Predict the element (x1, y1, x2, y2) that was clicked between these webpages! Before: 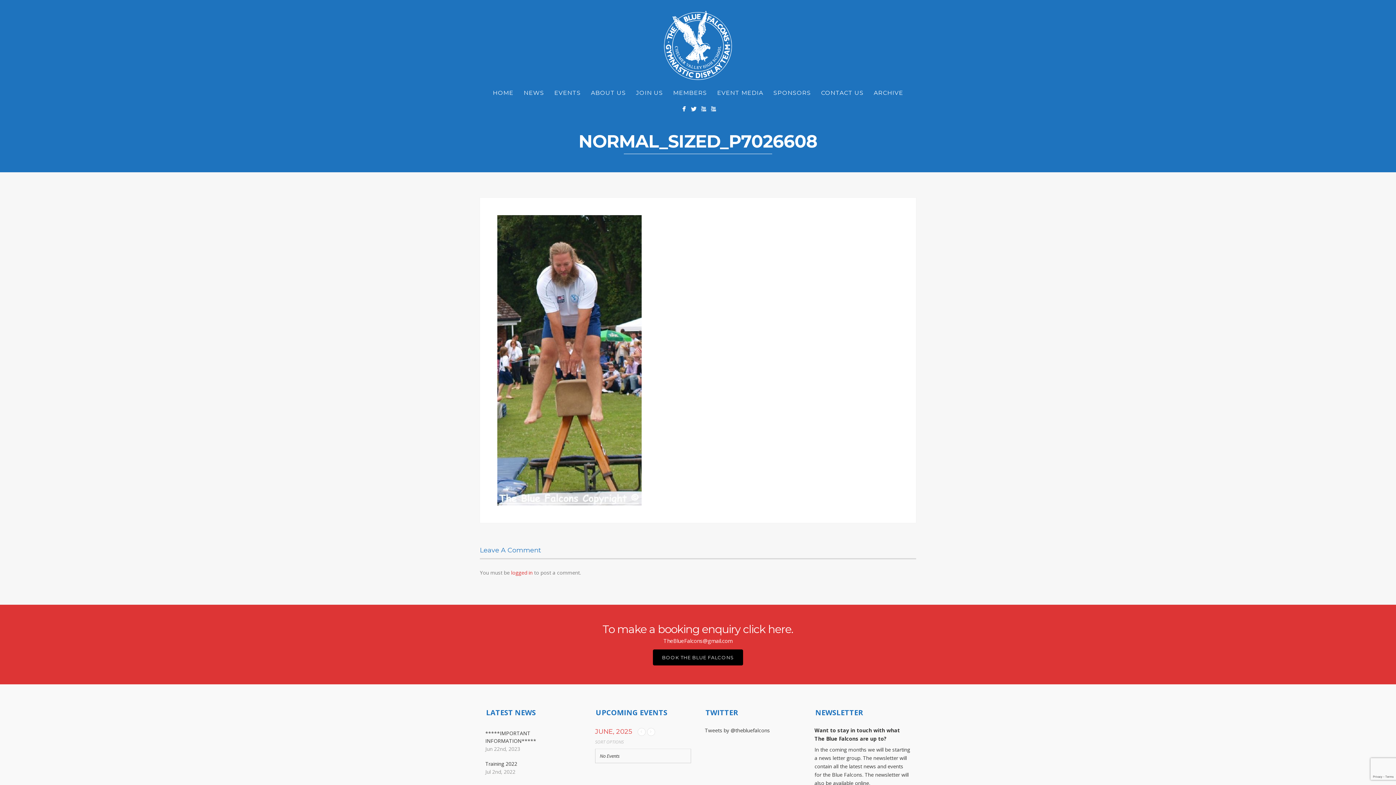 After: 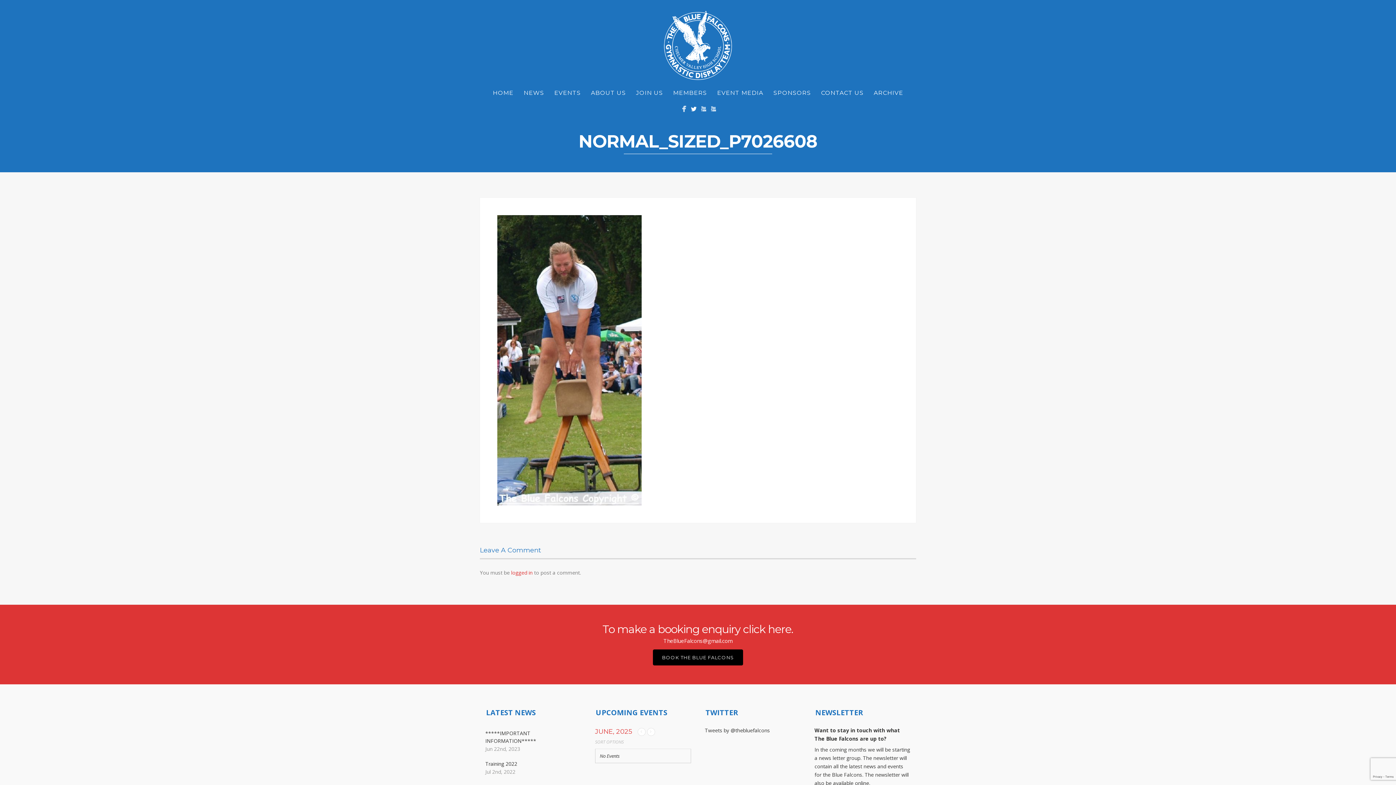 Action: bbox: (679, 104, 688, 113)